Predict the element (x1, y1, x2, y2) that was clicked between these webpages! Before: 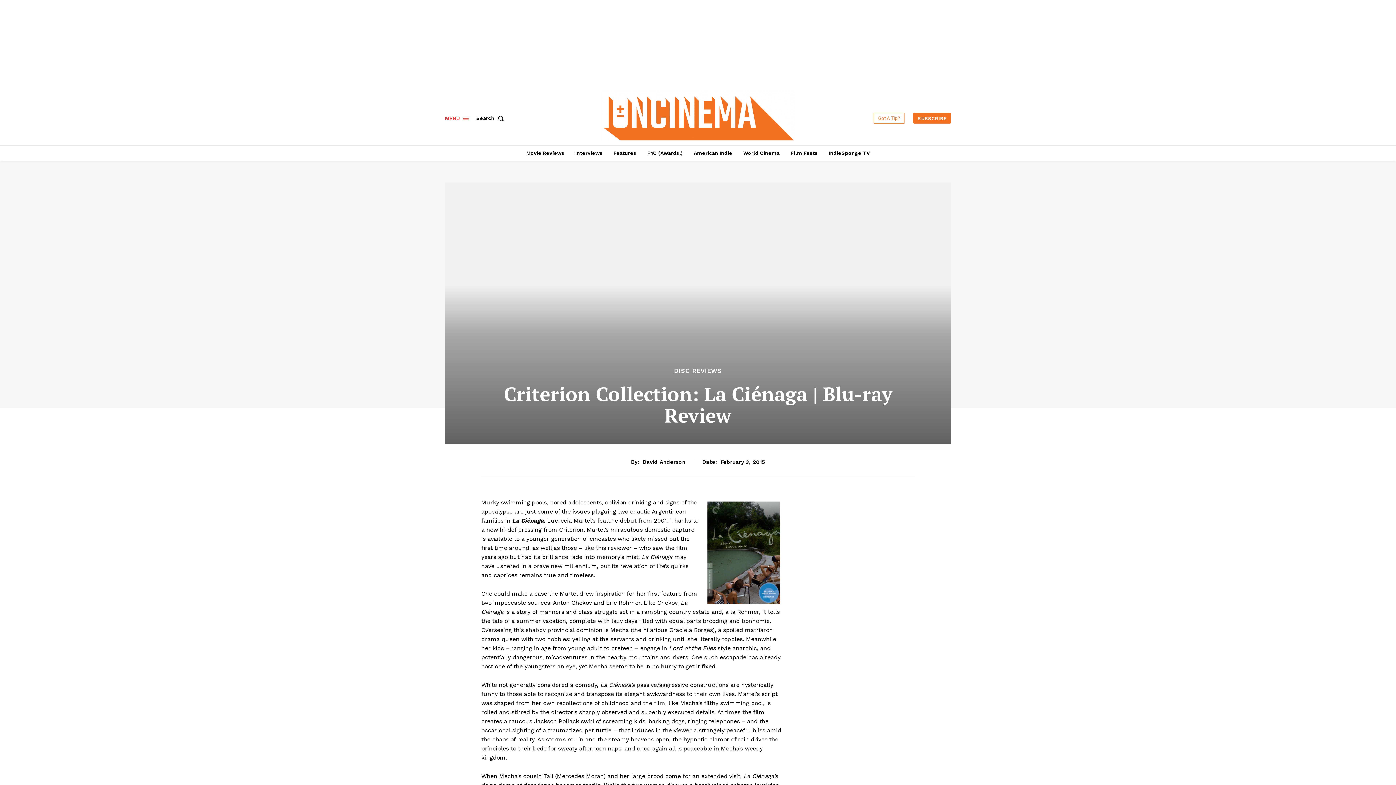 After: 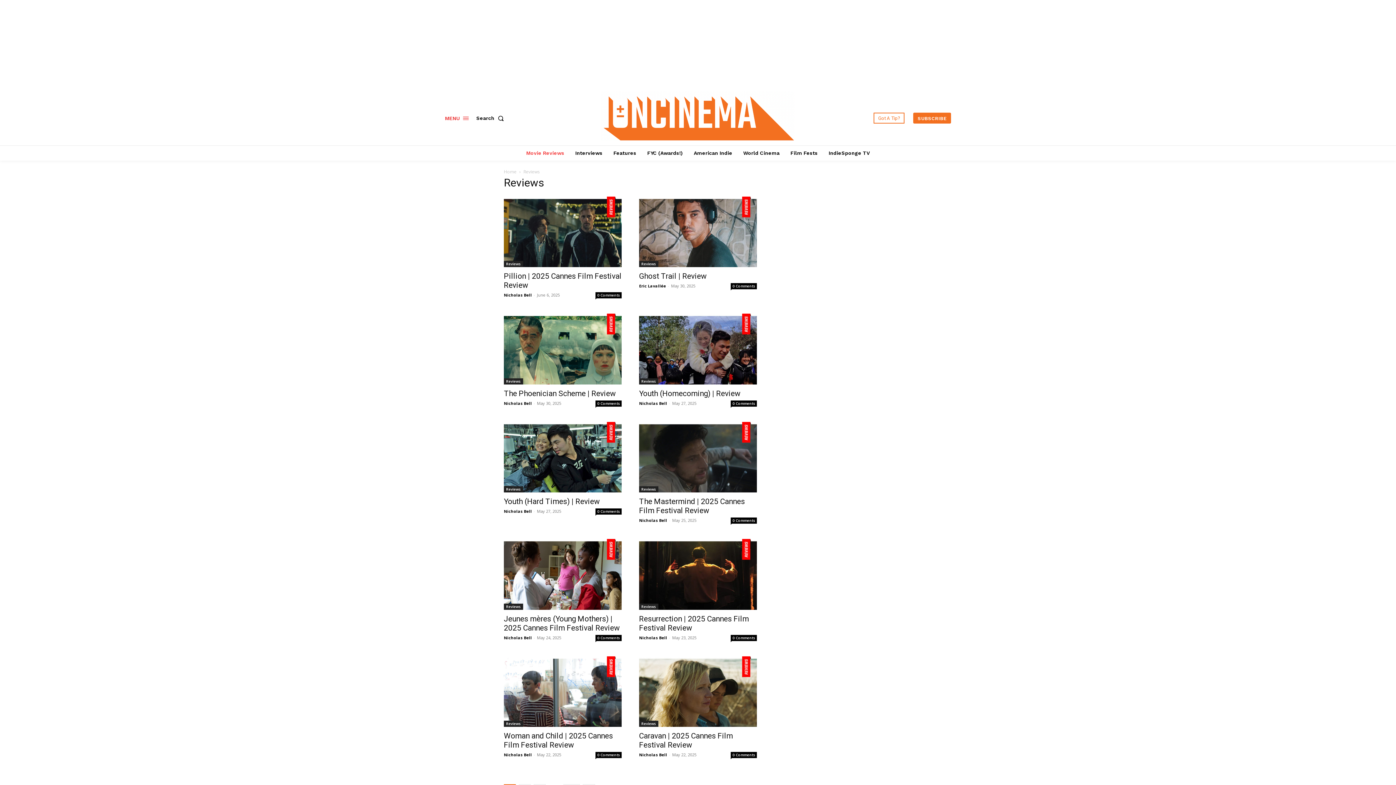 Action: label: Movie Reviews bbox: (522, 145, 568, 160)